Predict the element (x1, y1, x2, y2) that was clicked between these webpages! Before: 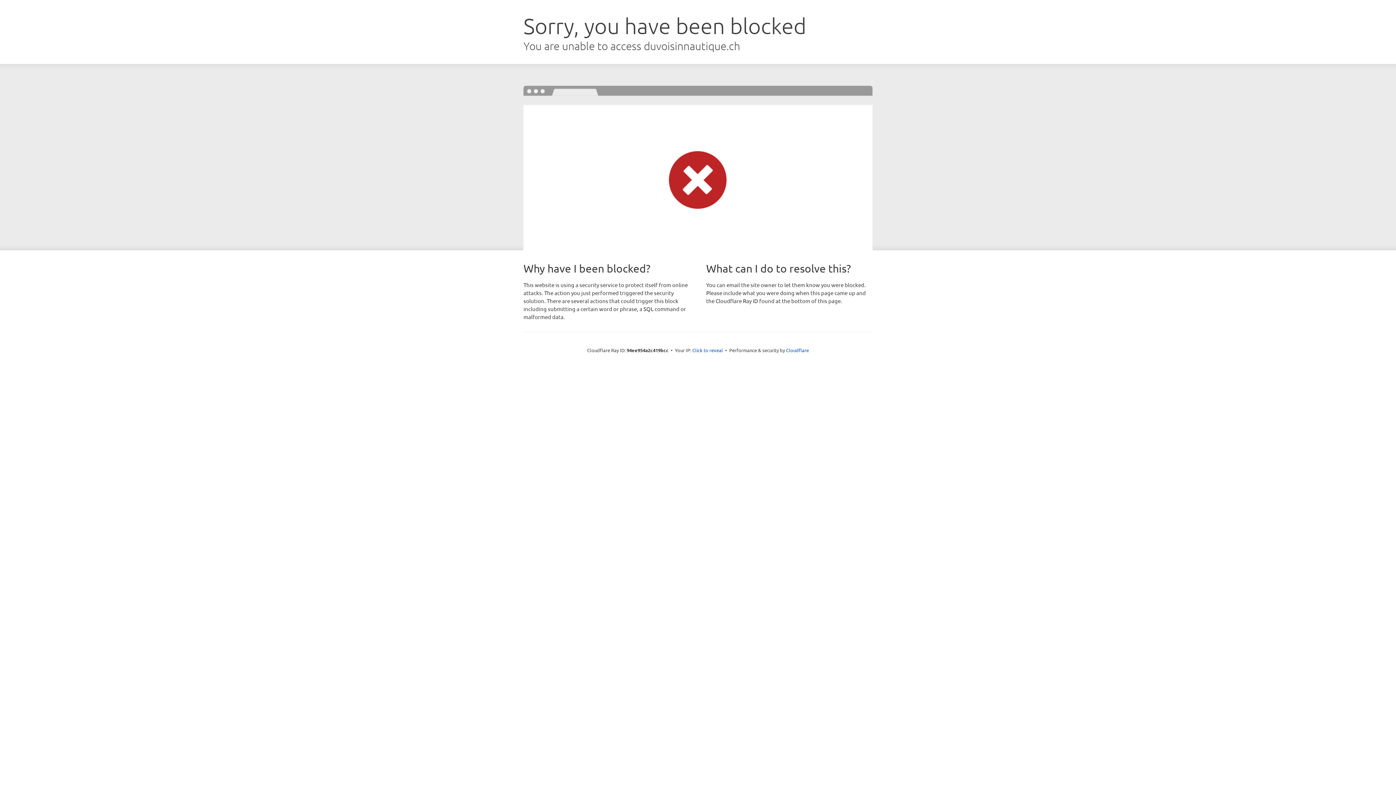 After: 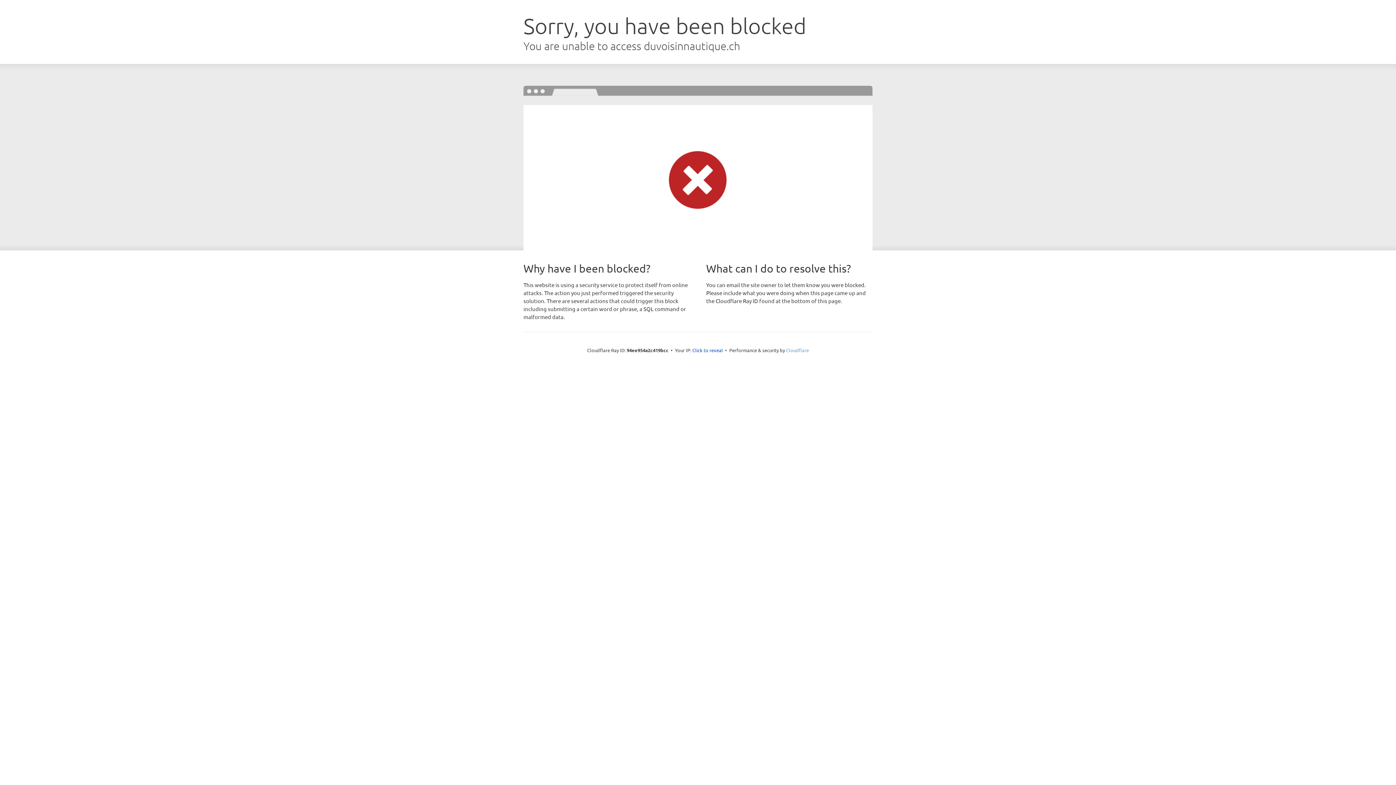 Action: bbox: (786, 347, 809, 353) label: Cloudflare